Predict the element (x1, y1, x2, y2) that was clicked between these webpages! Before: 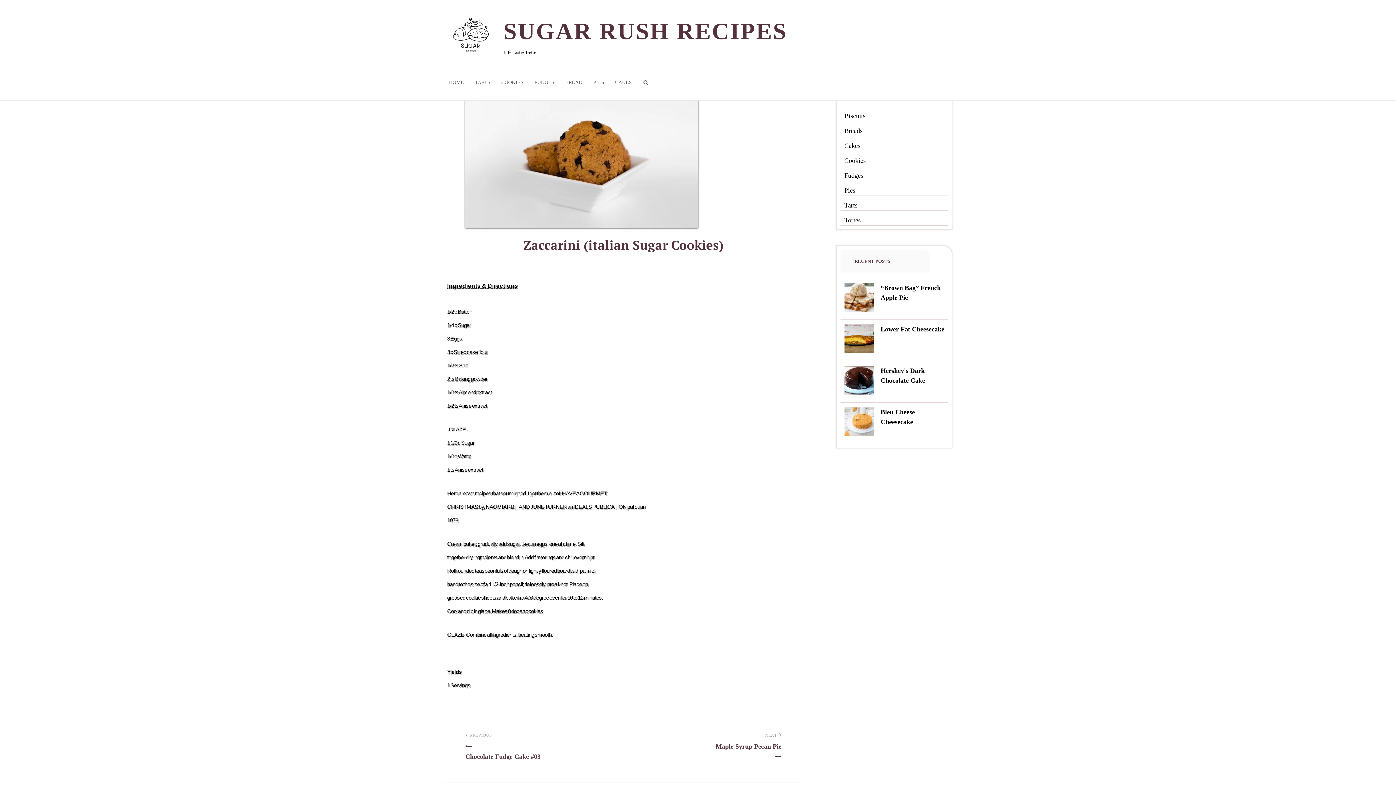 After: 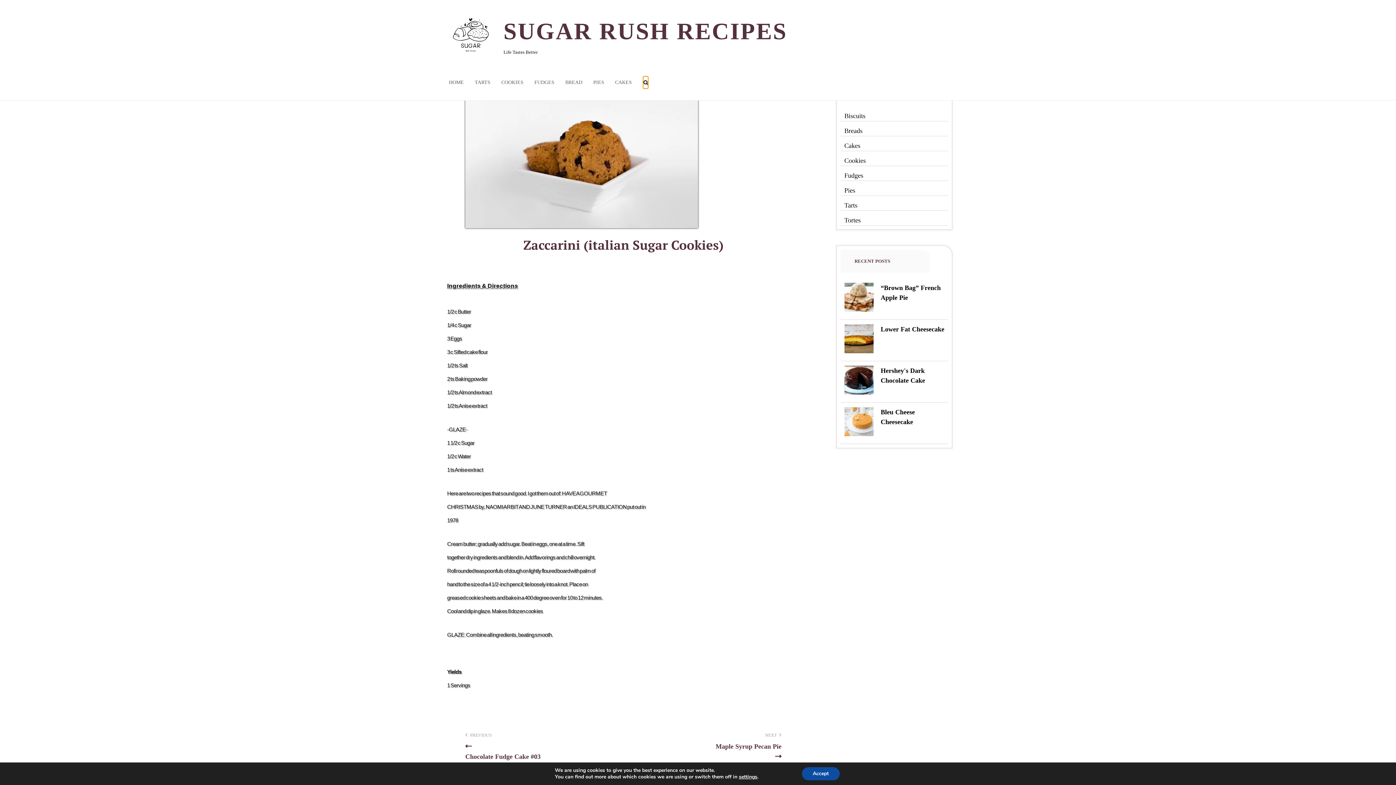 Action: label: SEARCH bbox: (642, 76, 648, 89)